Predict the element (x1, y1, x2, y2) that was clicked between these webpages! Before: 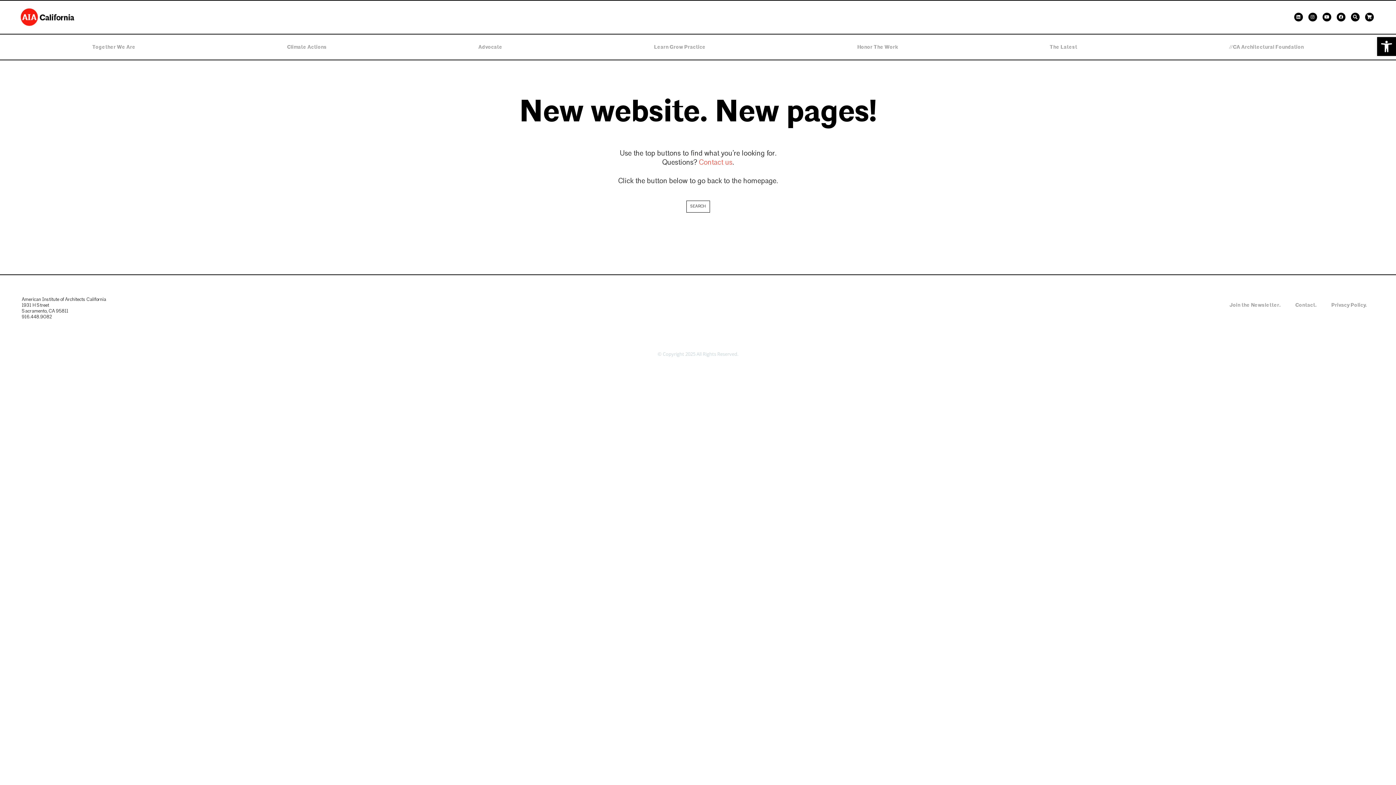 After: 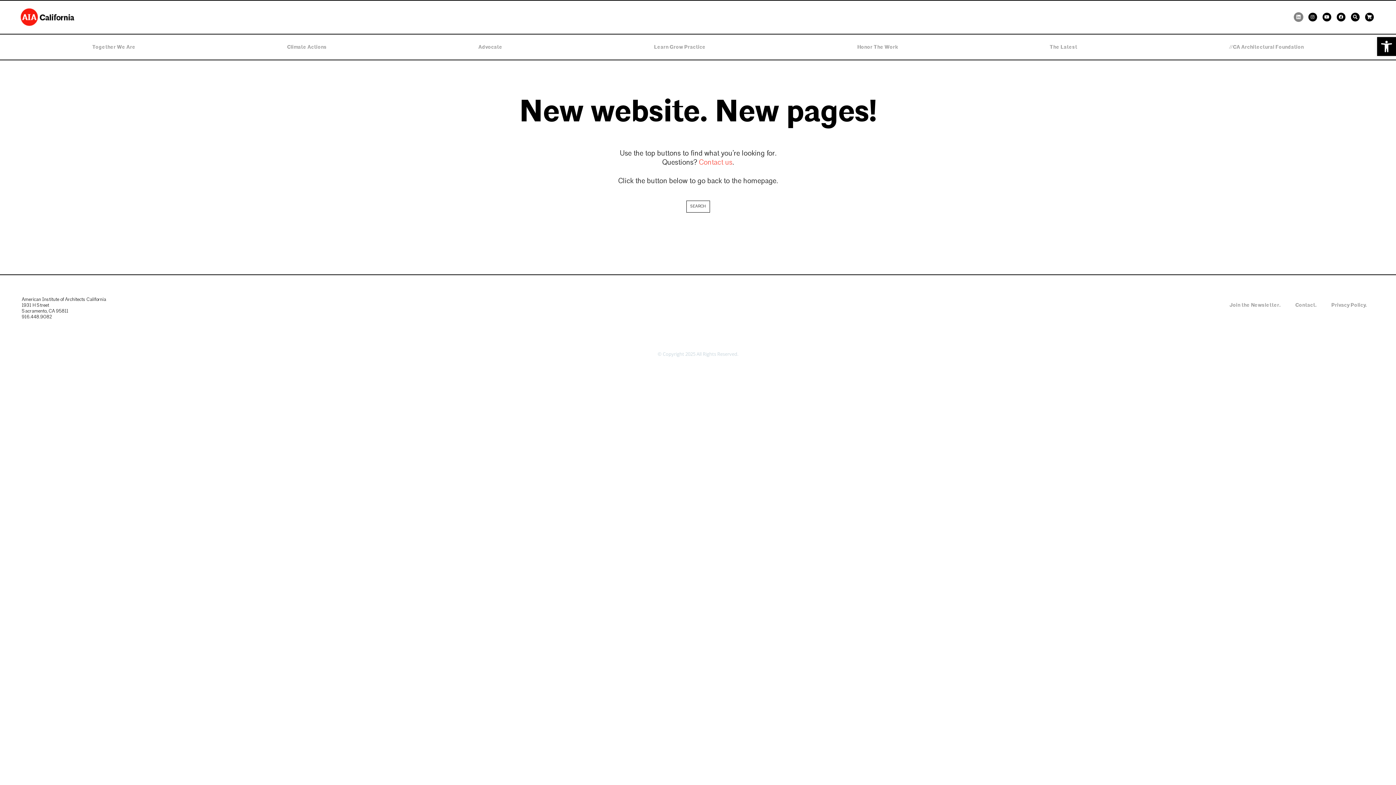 Action: label: Linkedin bbox: (1294, 12, 1303, 21)